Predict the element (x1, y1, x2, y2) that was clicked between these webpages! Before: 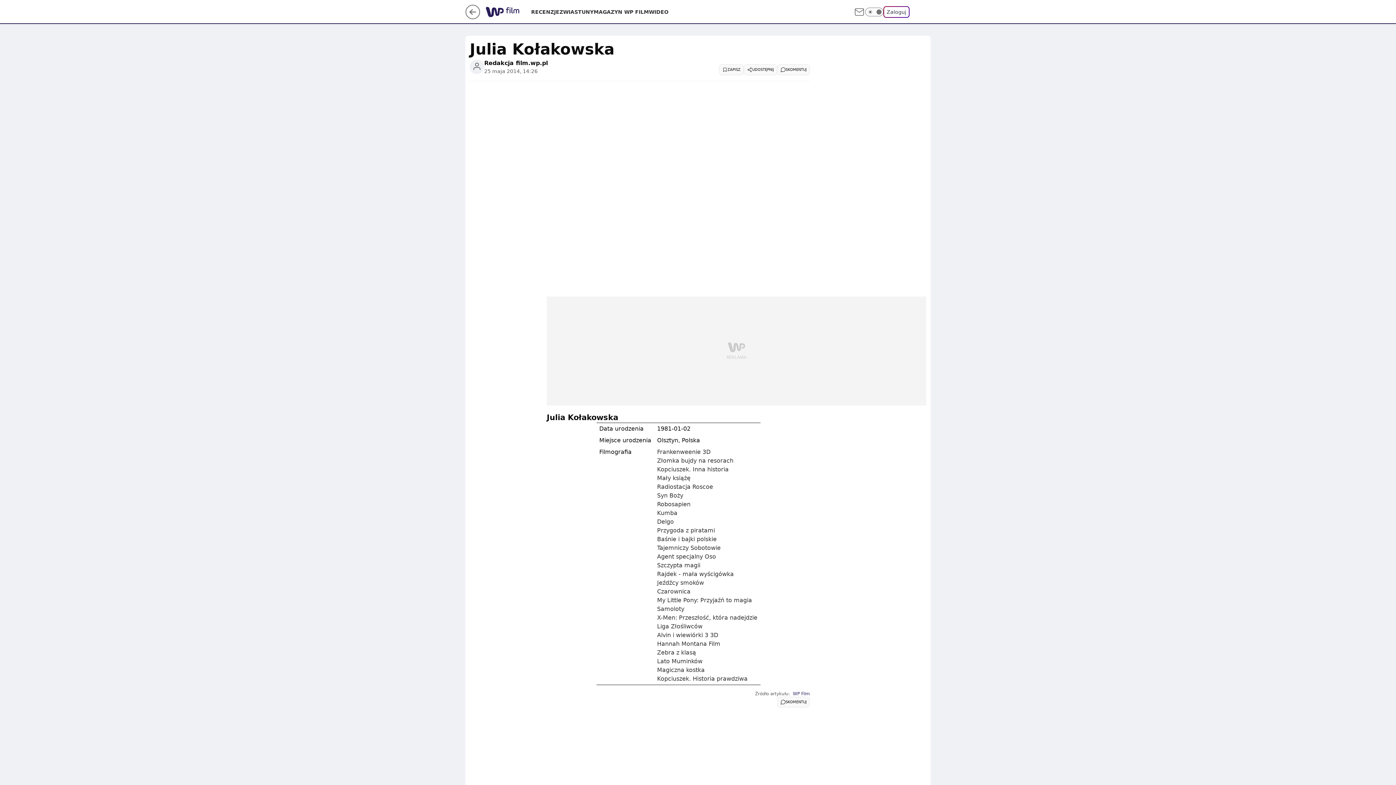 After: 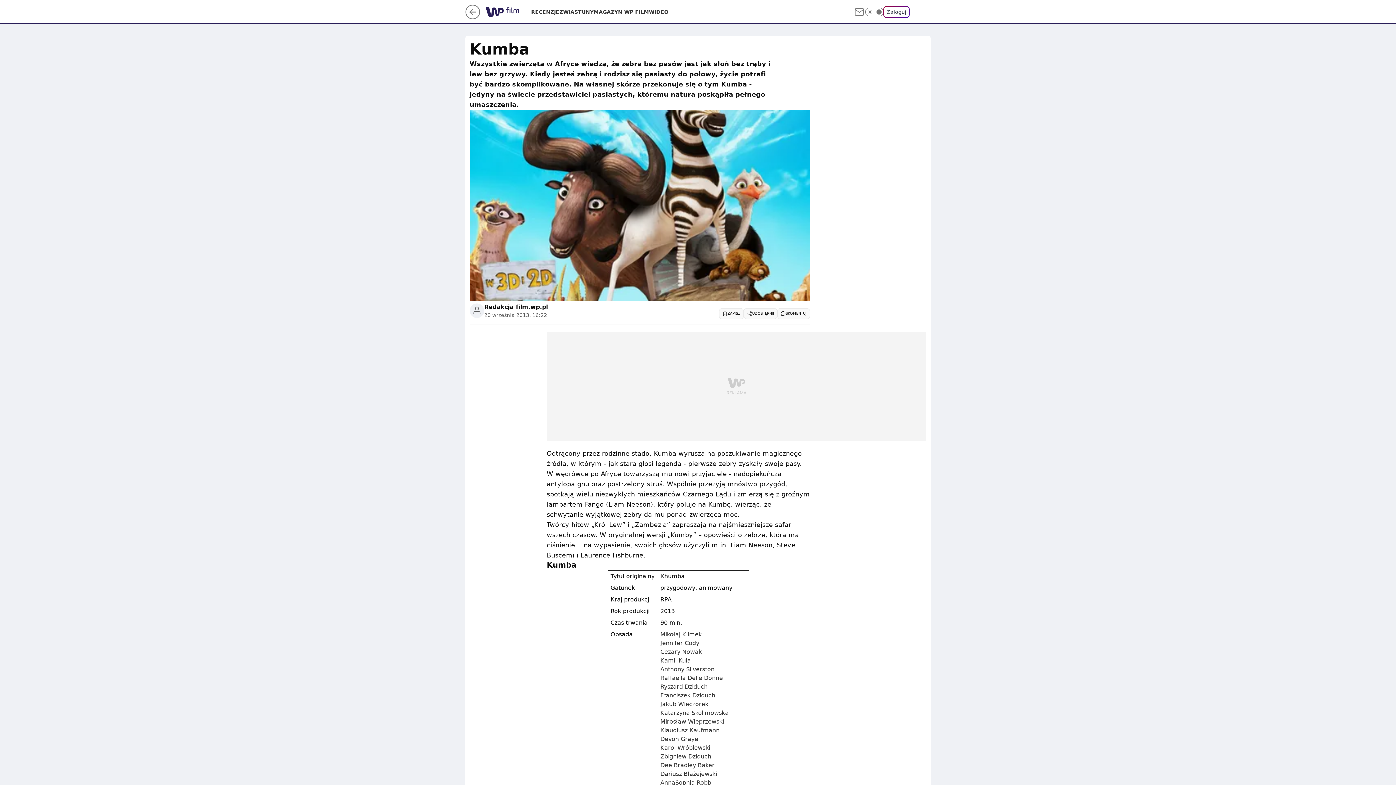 Action: label: Kumba bbox: (657, 509, 677, 516)